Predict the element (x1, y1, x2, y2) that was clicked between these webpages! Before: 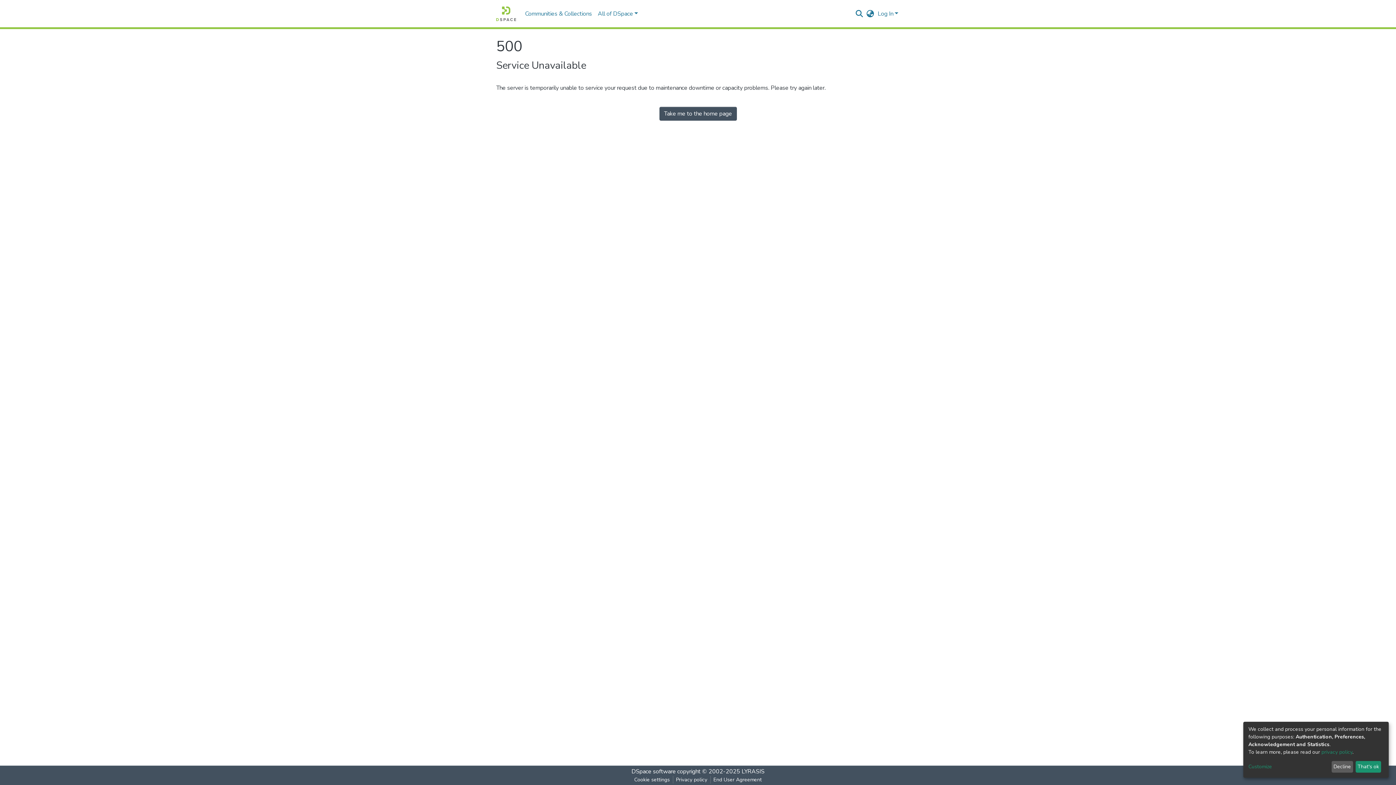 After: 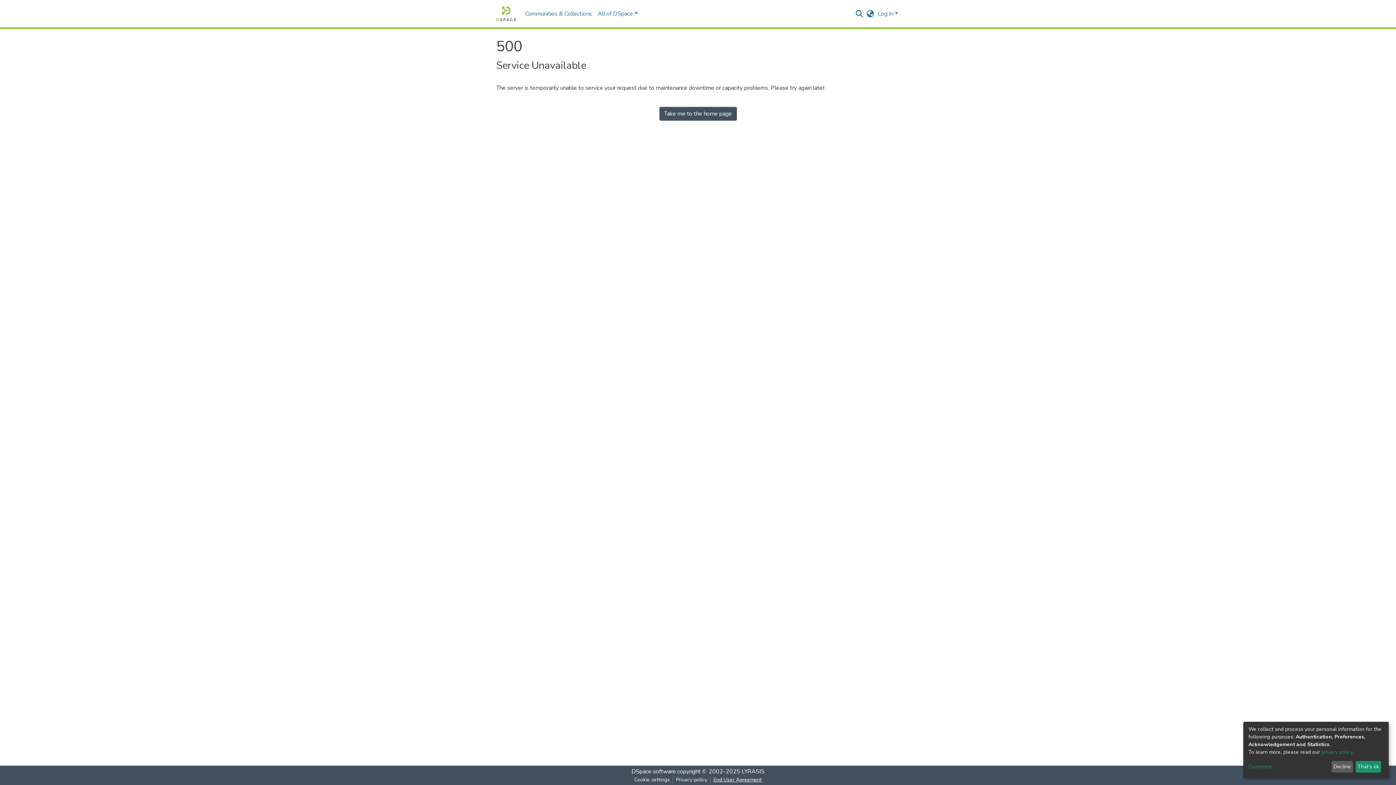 Action: bbox: (710, 776, 764, 784) label: End User Agreement